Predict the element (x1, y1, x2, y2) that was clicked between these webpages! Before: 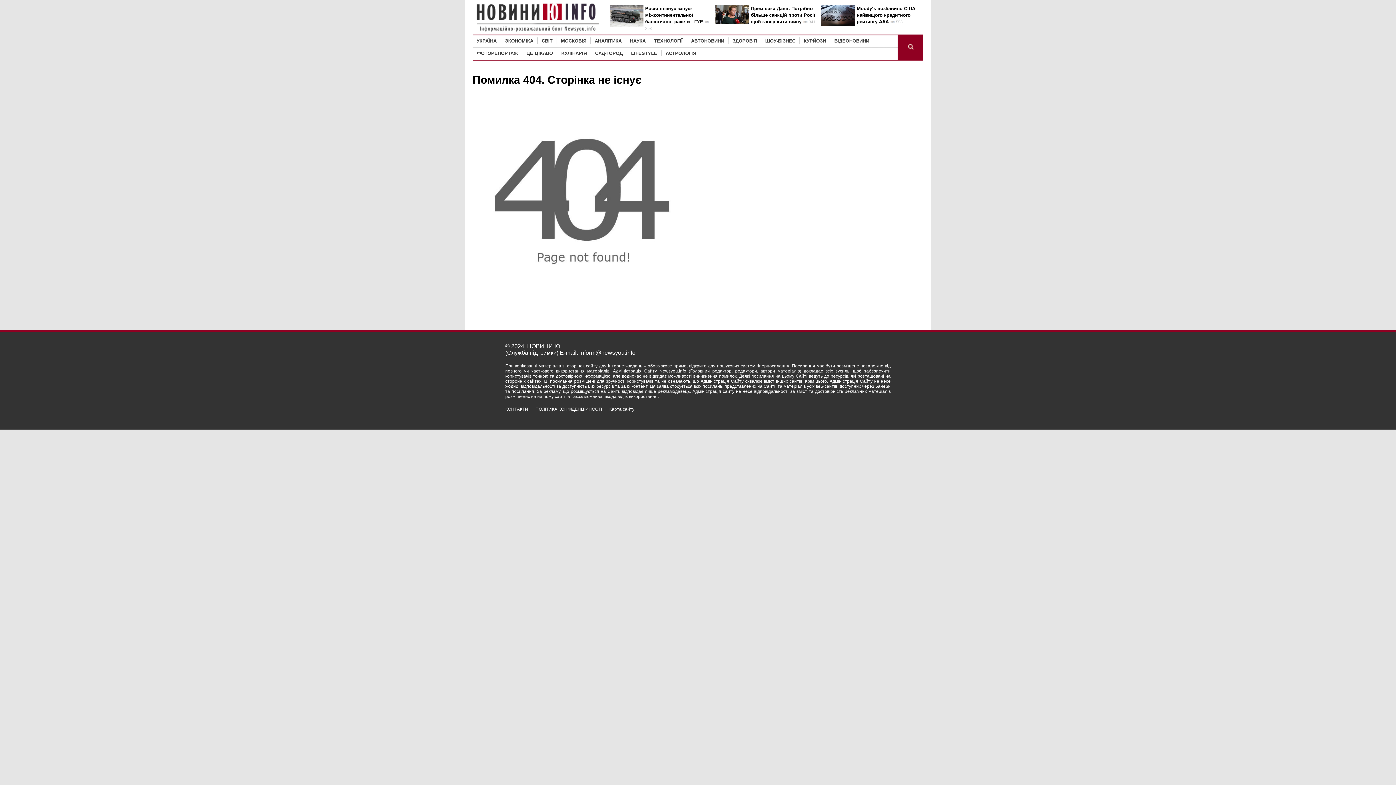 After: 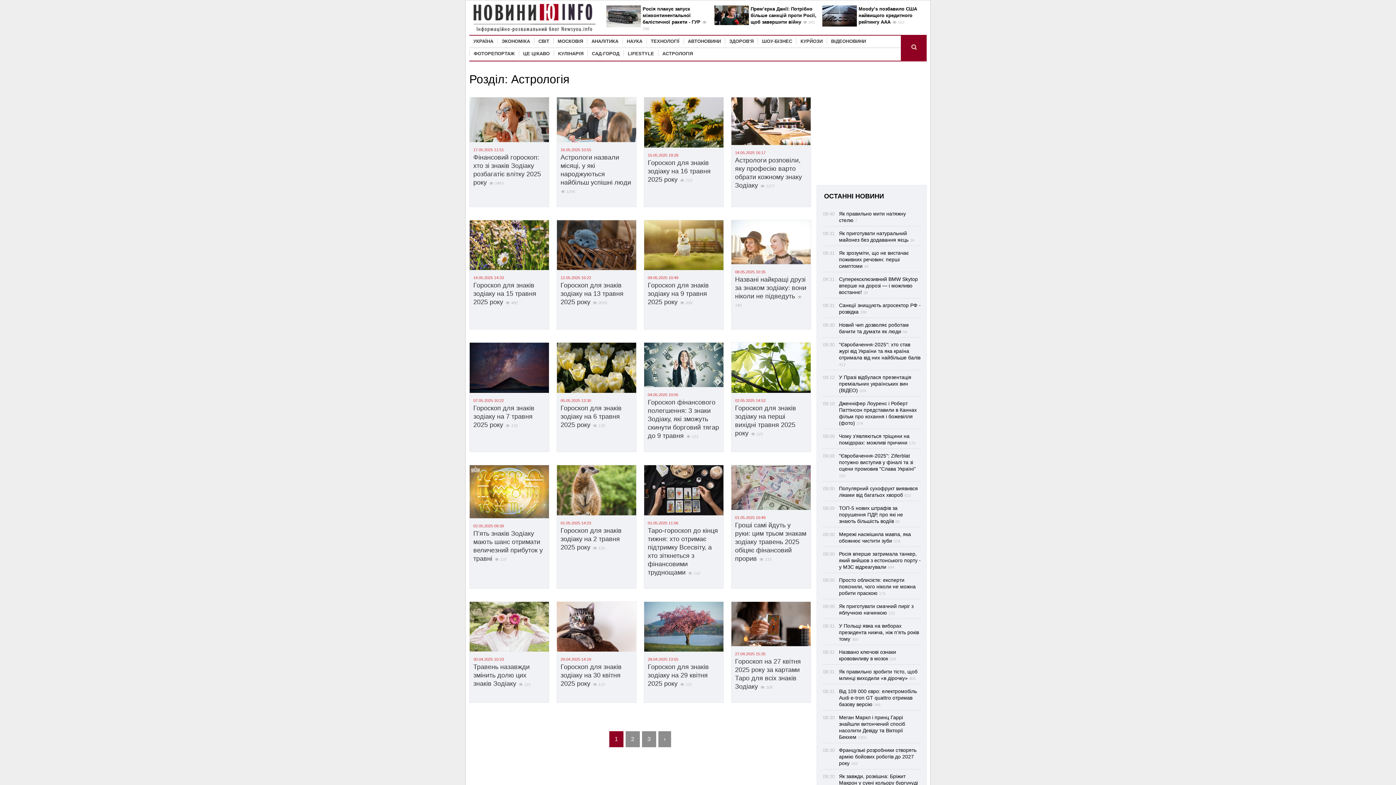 Action: bbox: (661, 50, 700, 56) label: АСТРОЛОГІЯ